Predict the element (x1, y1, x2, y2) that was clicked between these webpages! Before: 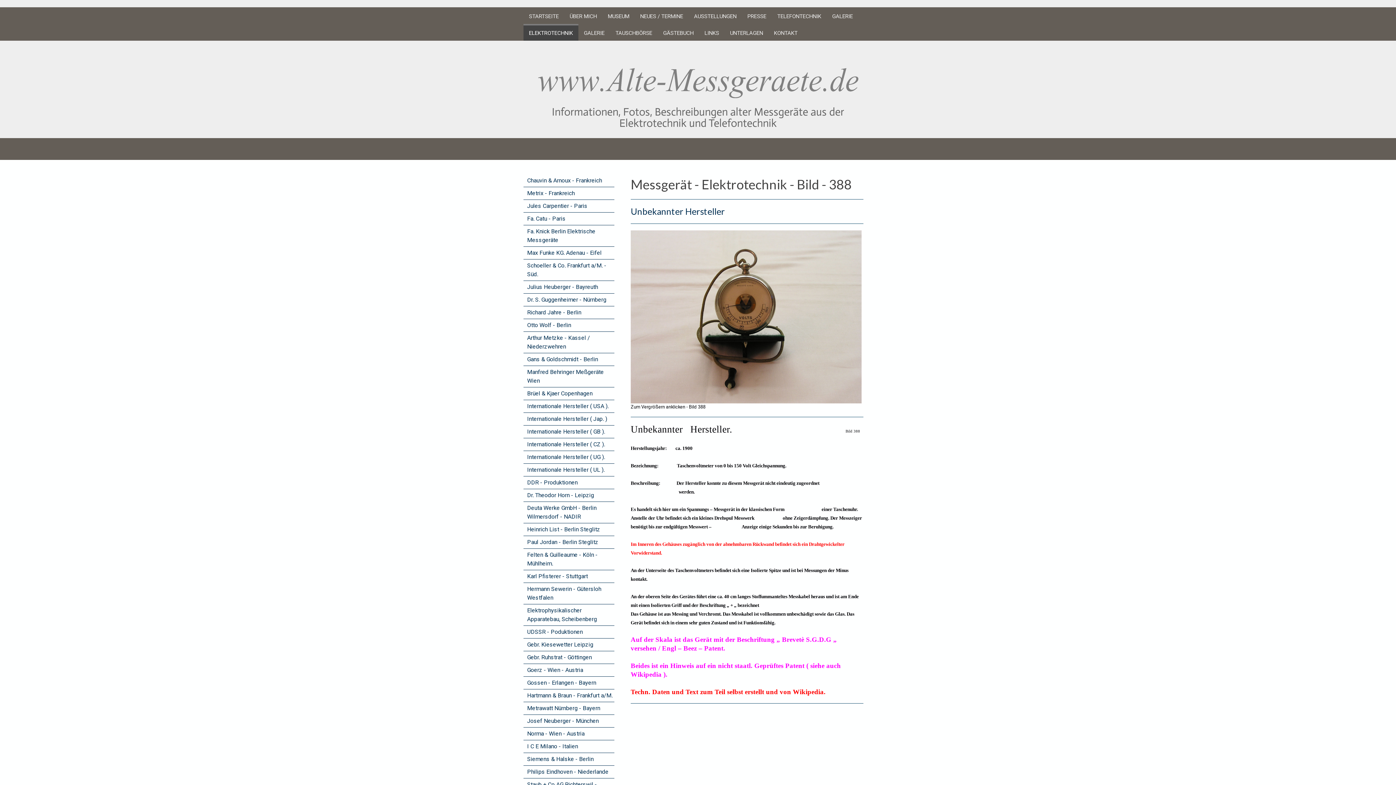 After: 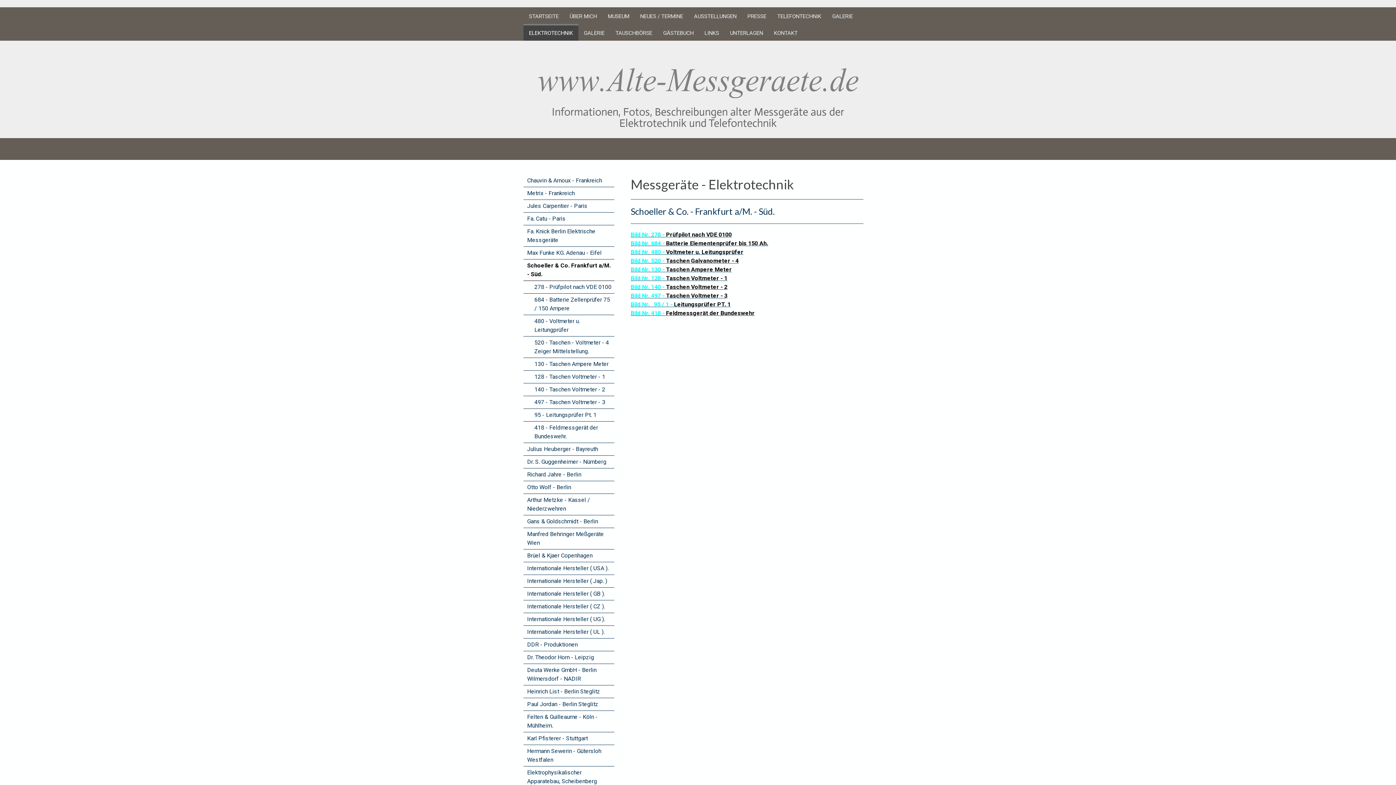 Action: label: Schoeller & Co. Frankfurt a/M. - Süd. bbox: (523, 259, 614, 281)